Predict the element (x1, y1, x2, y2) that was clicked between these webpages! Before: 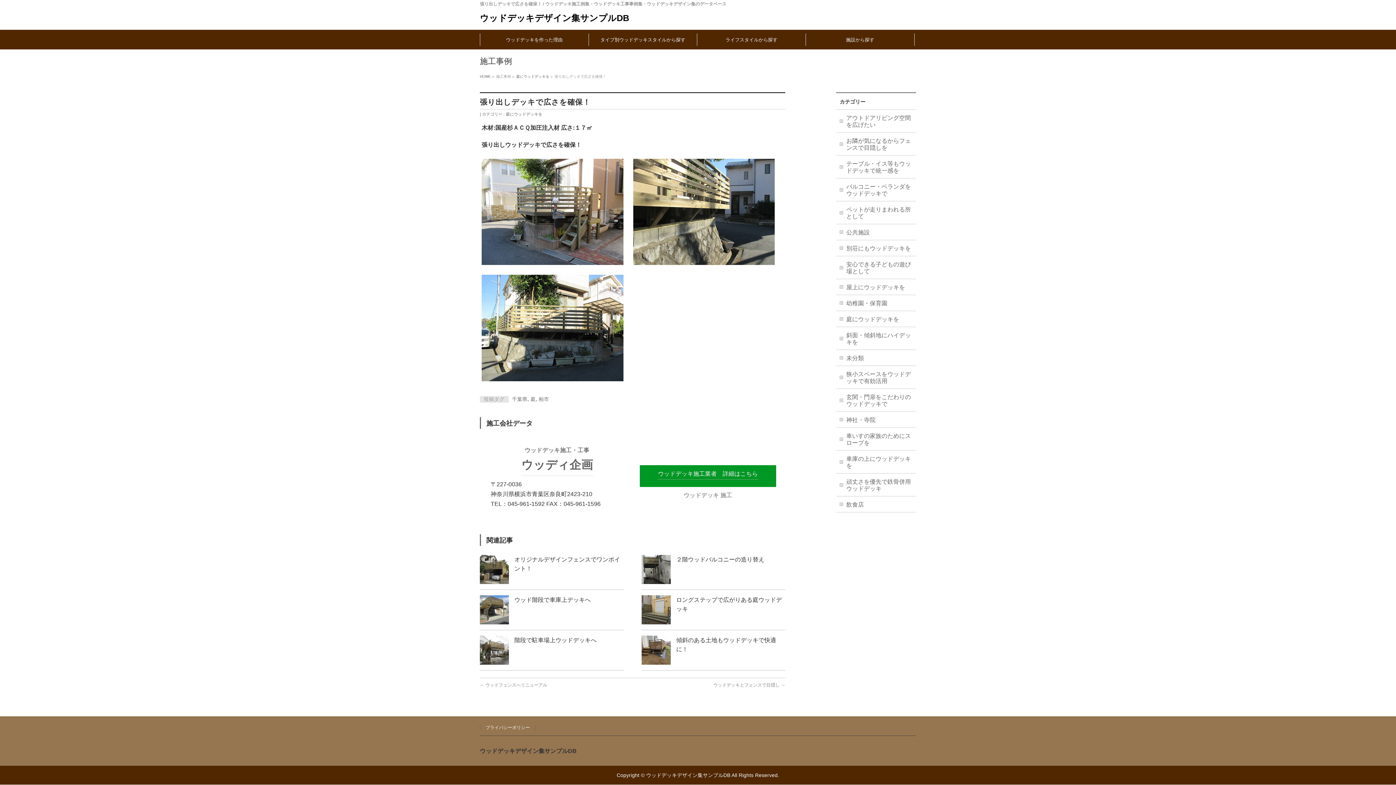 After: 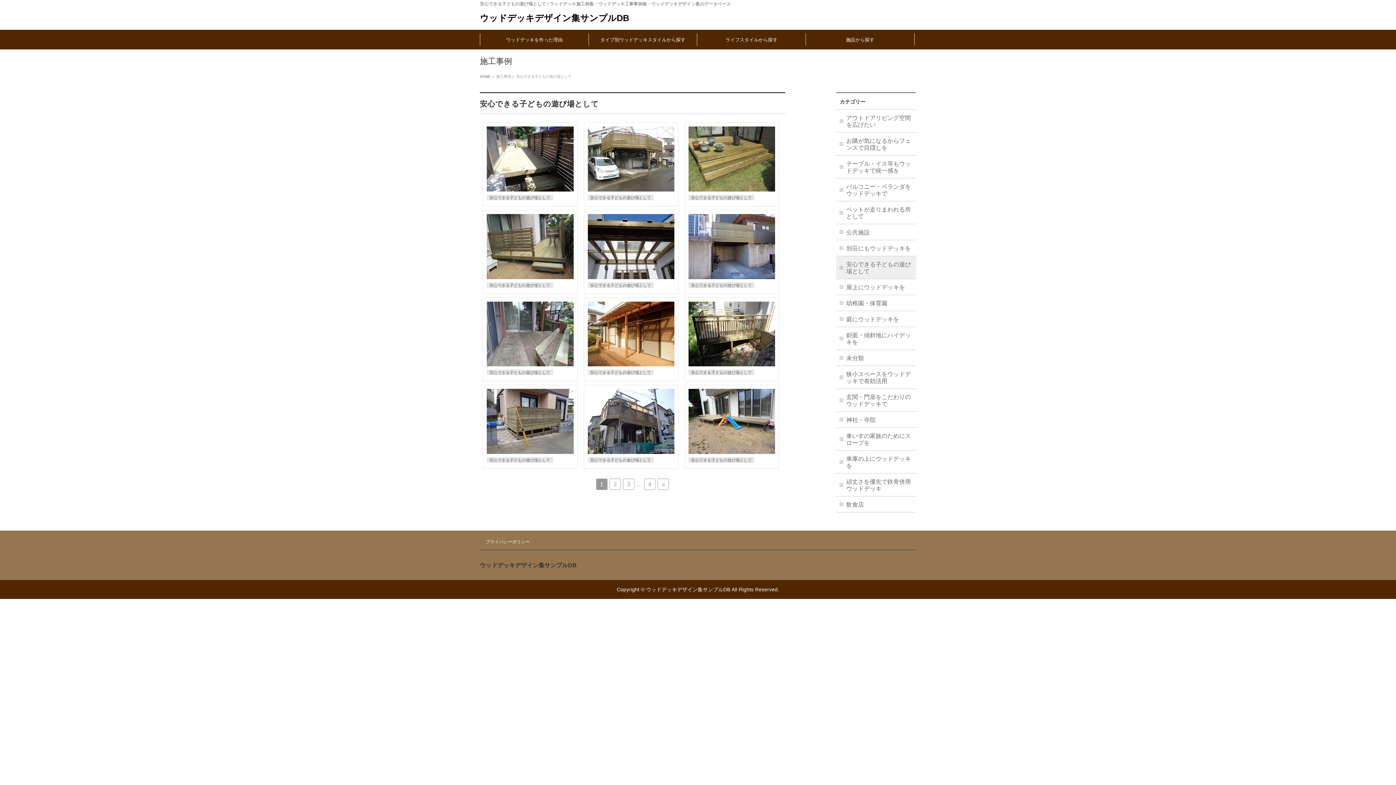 Action: bbox: (836, 256, 916, 278) label: 安心できる子どもの遊び場として